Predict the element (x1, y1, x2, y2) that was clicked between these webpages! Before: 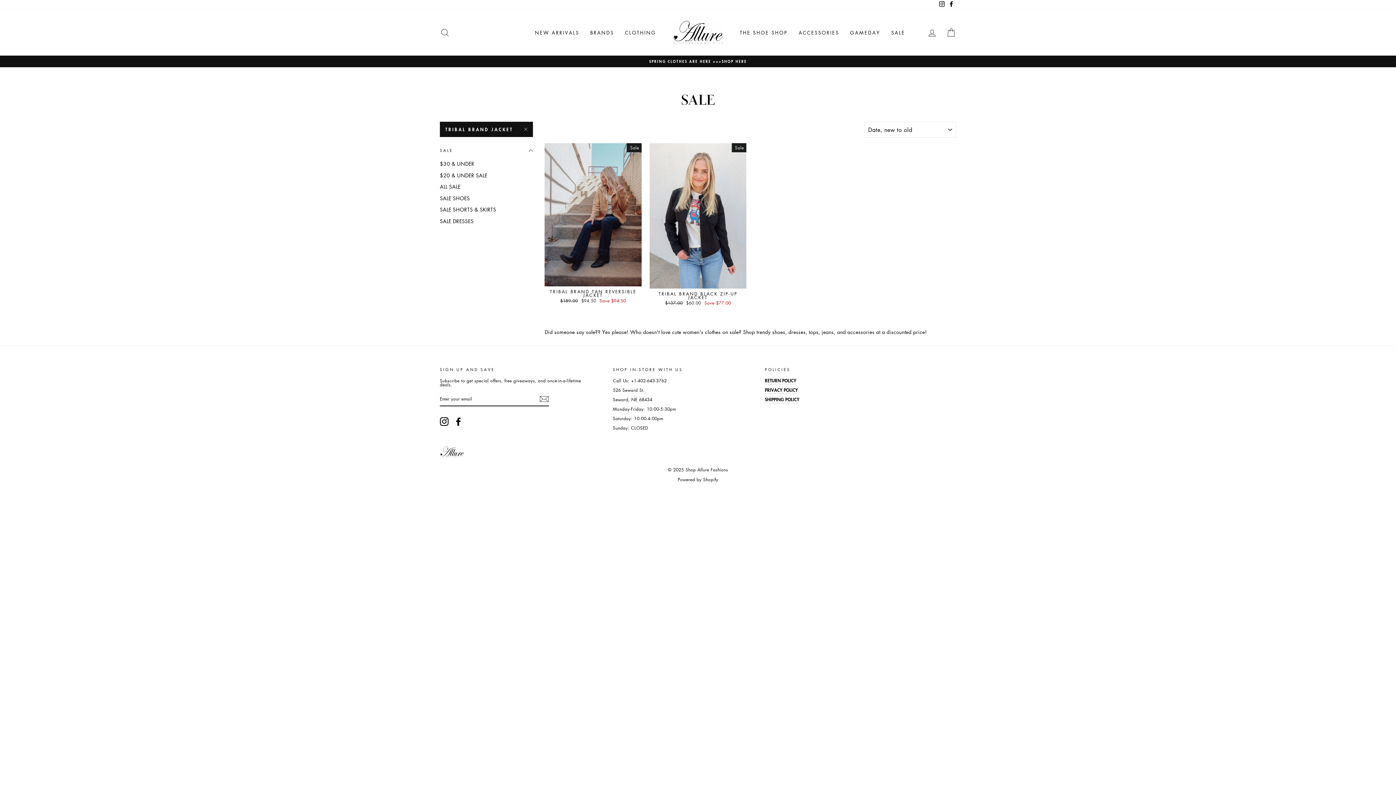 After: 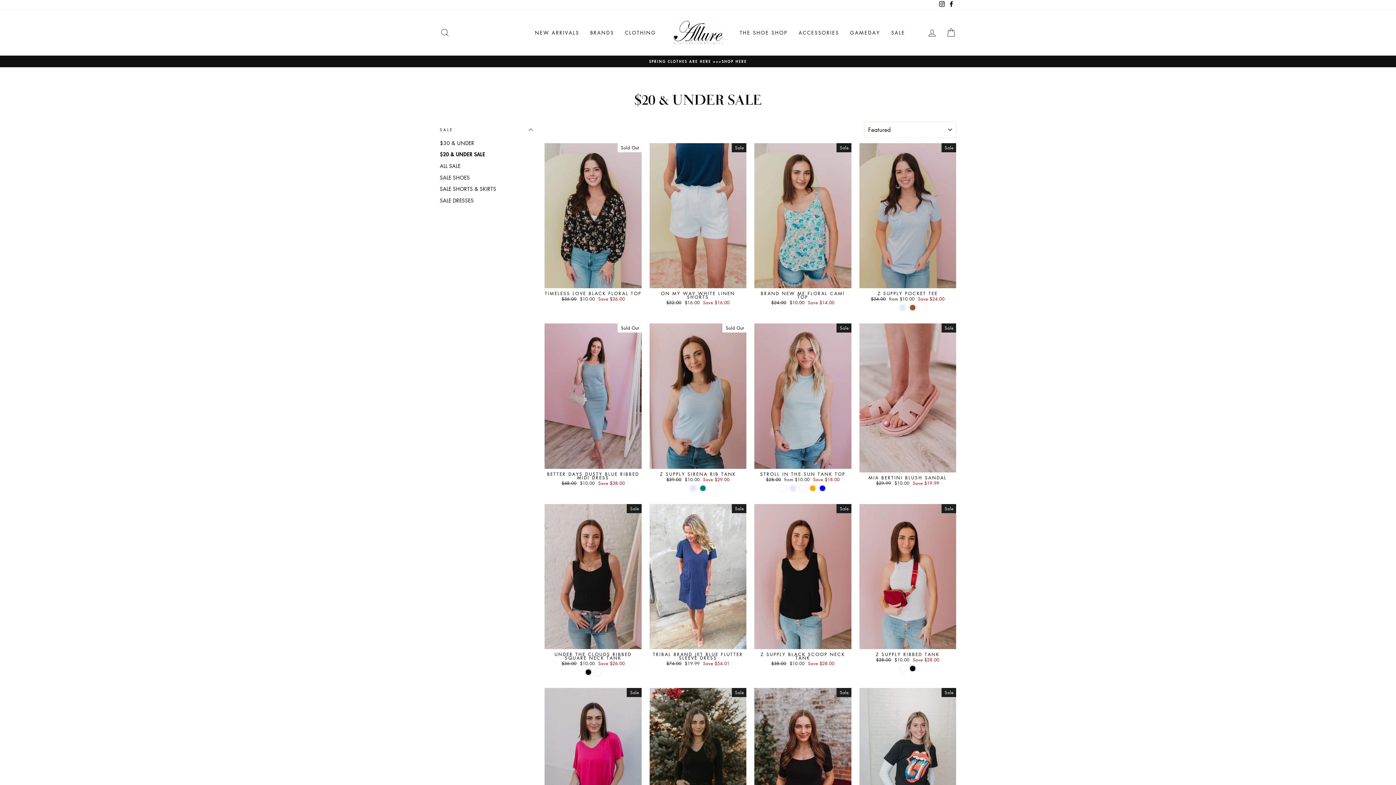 Action: bbox: (440, 170, 533, 180) label: $20 & UNDER SALE